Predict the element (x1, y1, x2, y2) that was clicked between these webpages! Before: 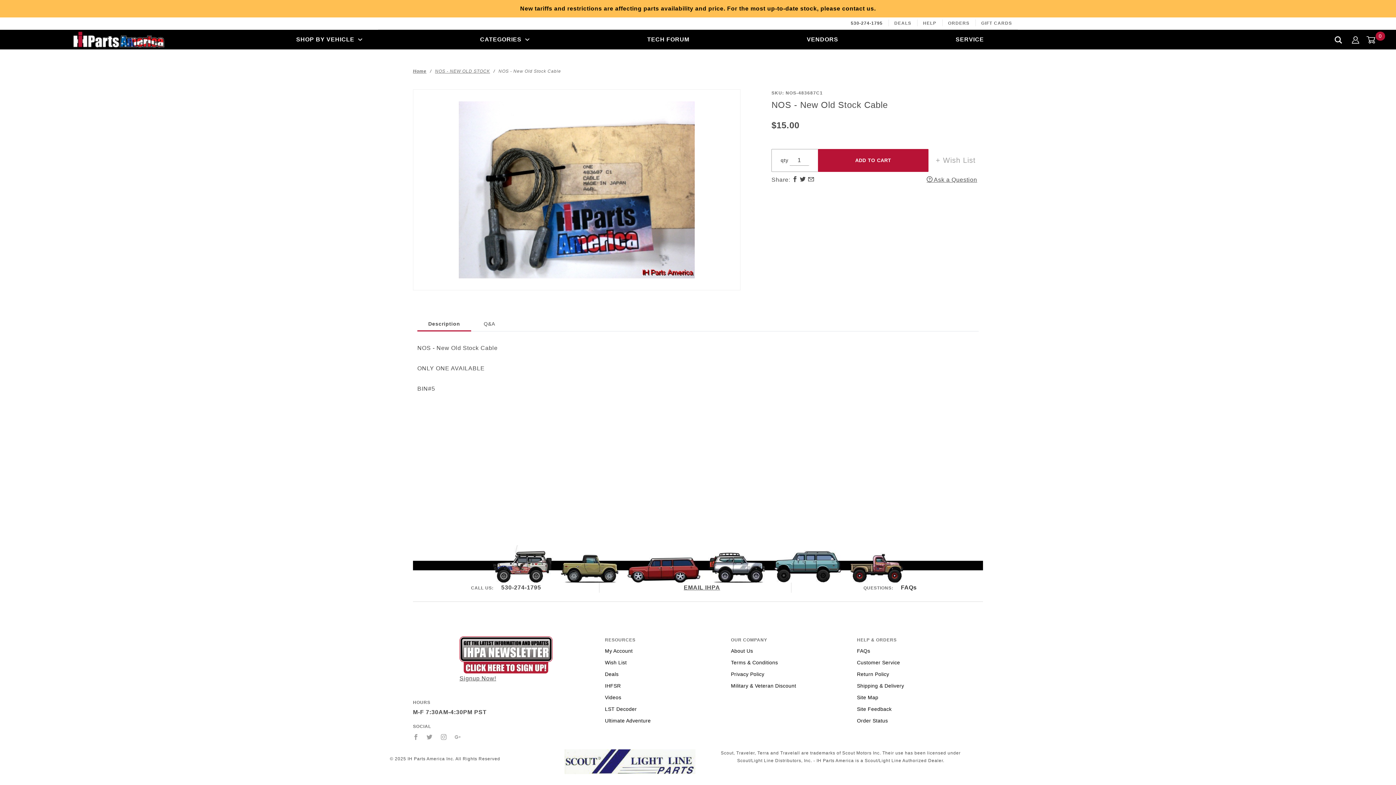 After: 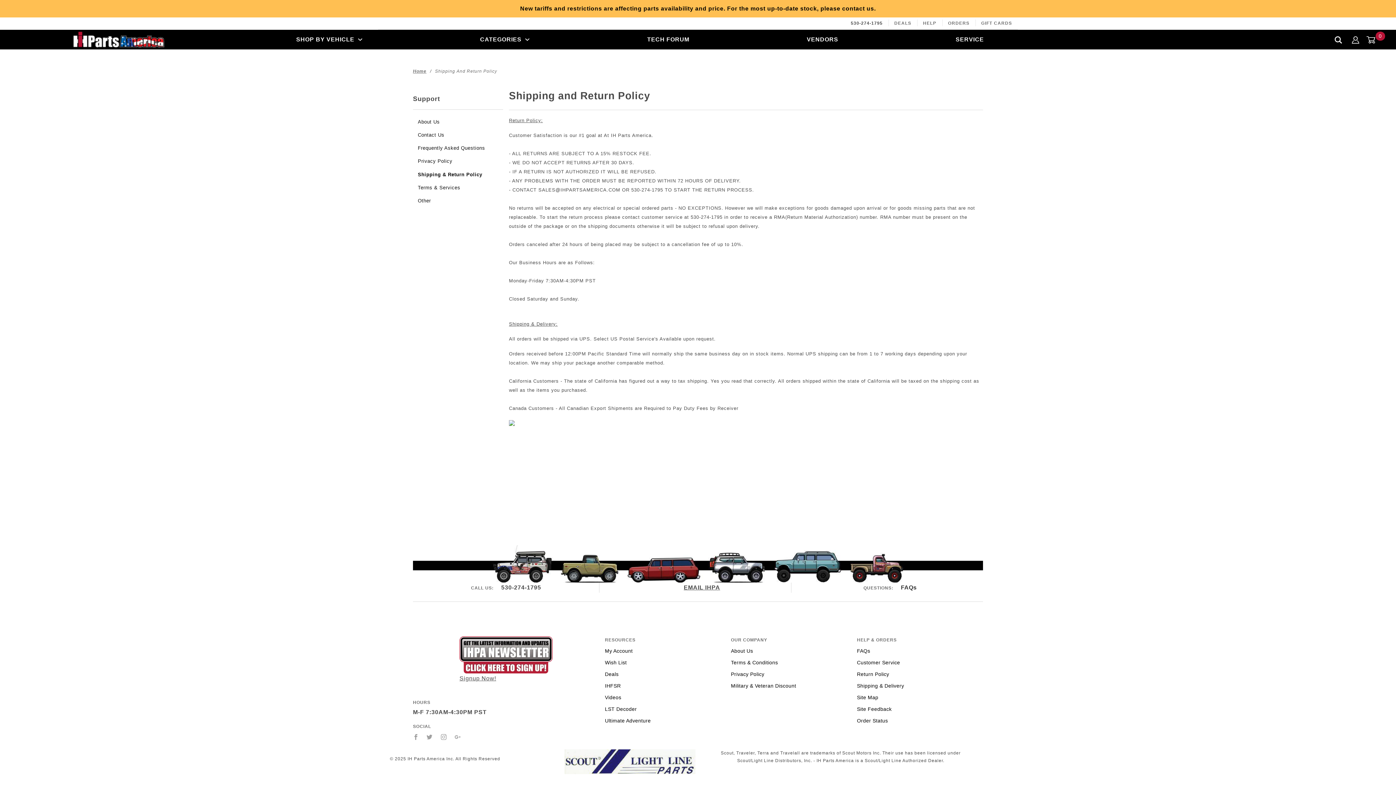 Action: label: Shipping & Delivery bbox: (857, 681, 904, 691)